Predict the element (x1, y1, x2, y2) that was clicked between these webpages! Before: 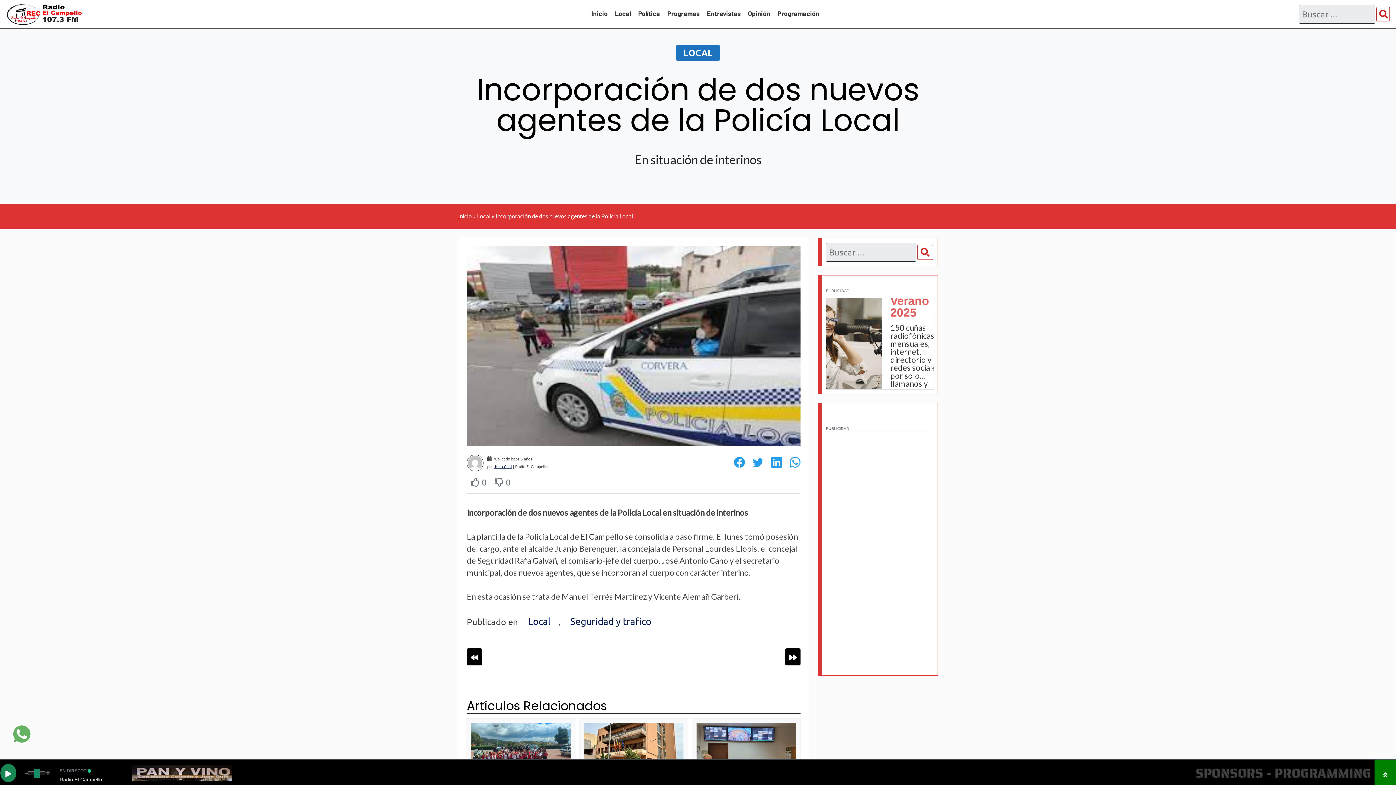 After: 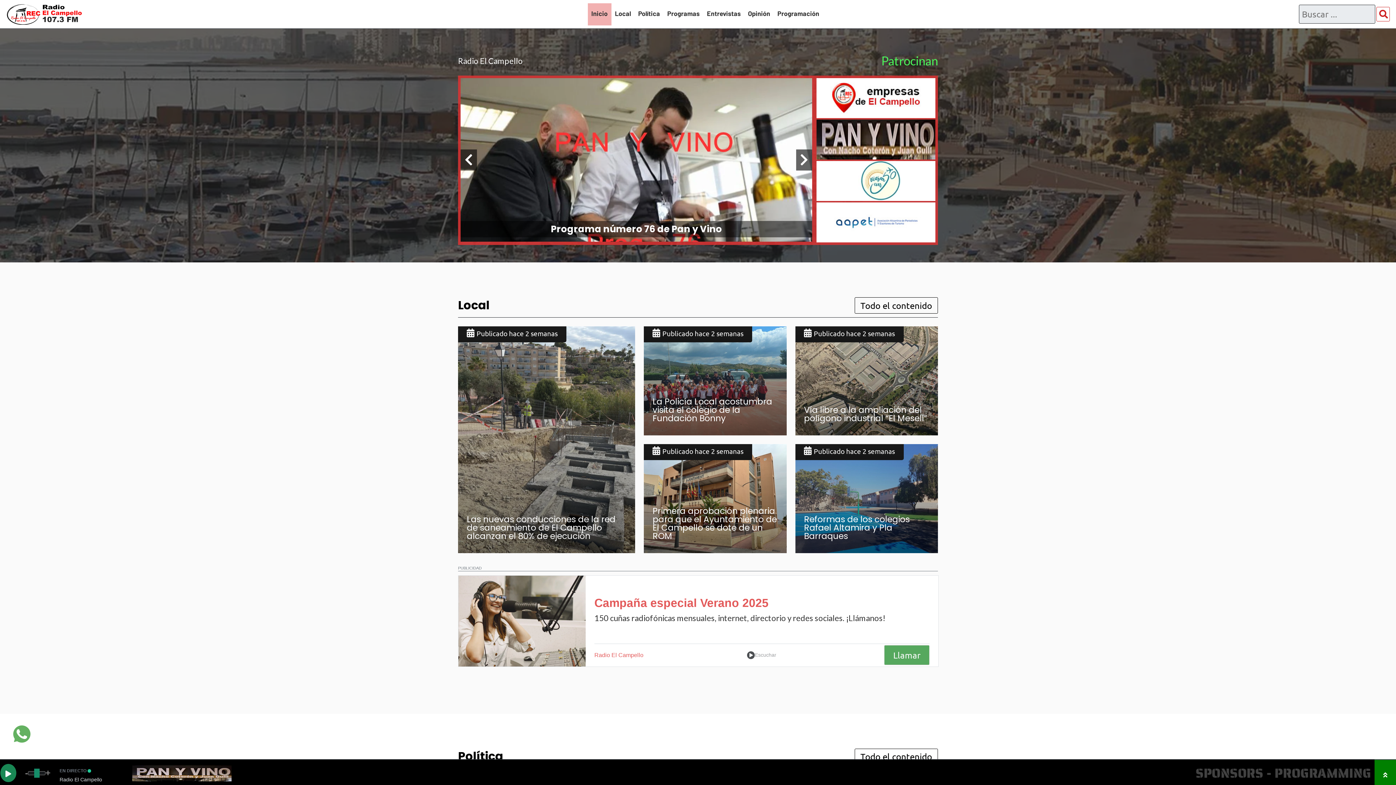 Action: bbox: (6, 3, 97, 24)